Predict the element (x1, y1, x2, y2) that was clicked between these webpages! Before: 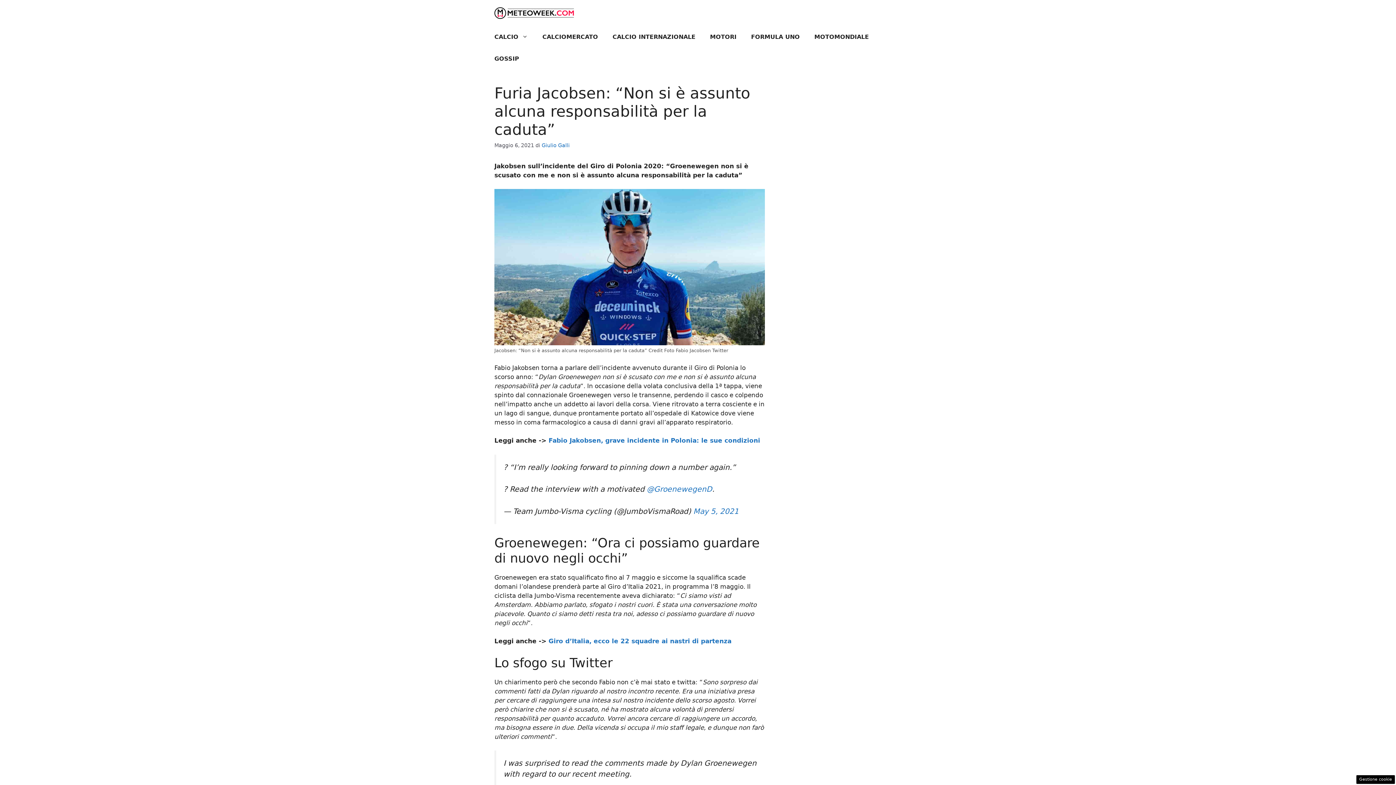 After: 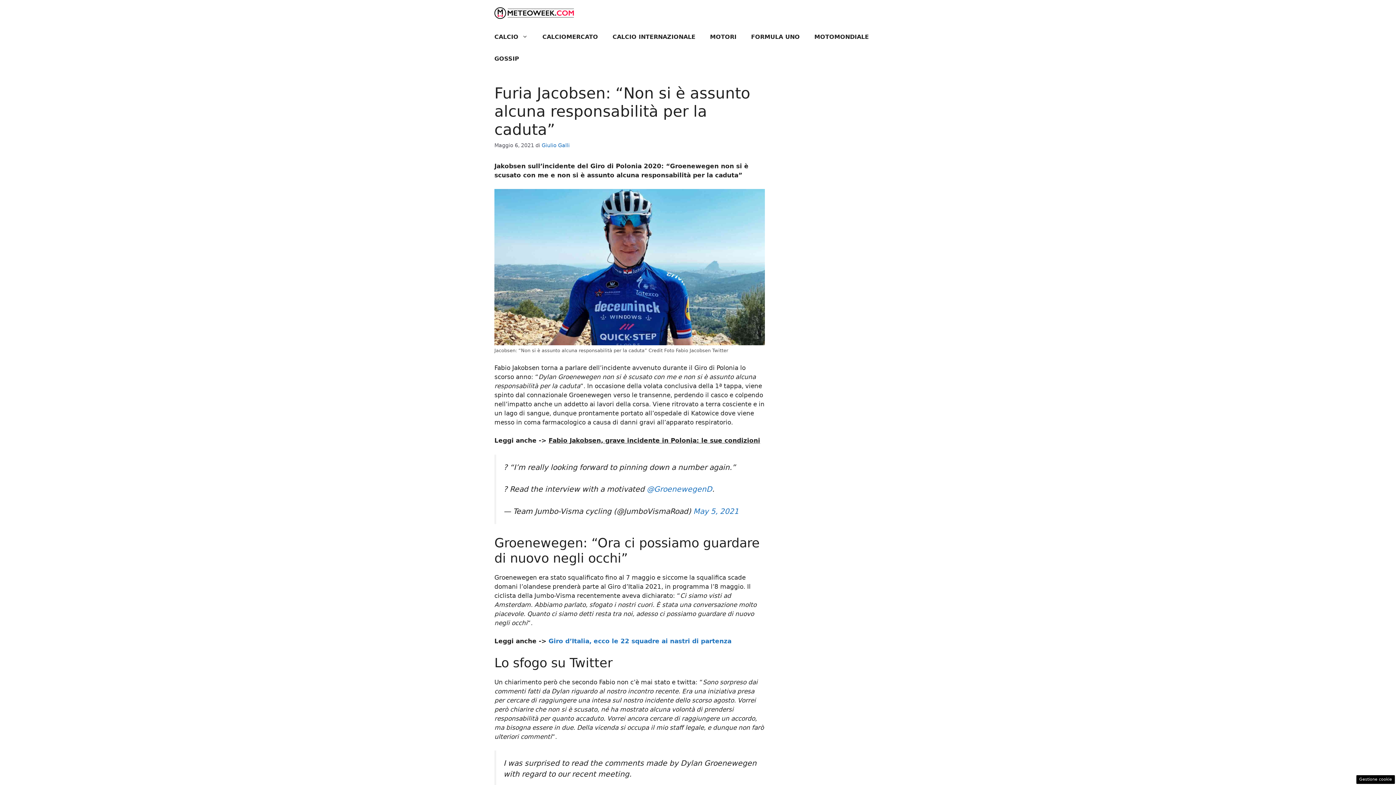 Action: bbox: (548, 437, 760, 444) label: Fabio Jakobsen, grave incidente in Polonia: le sue condizioni